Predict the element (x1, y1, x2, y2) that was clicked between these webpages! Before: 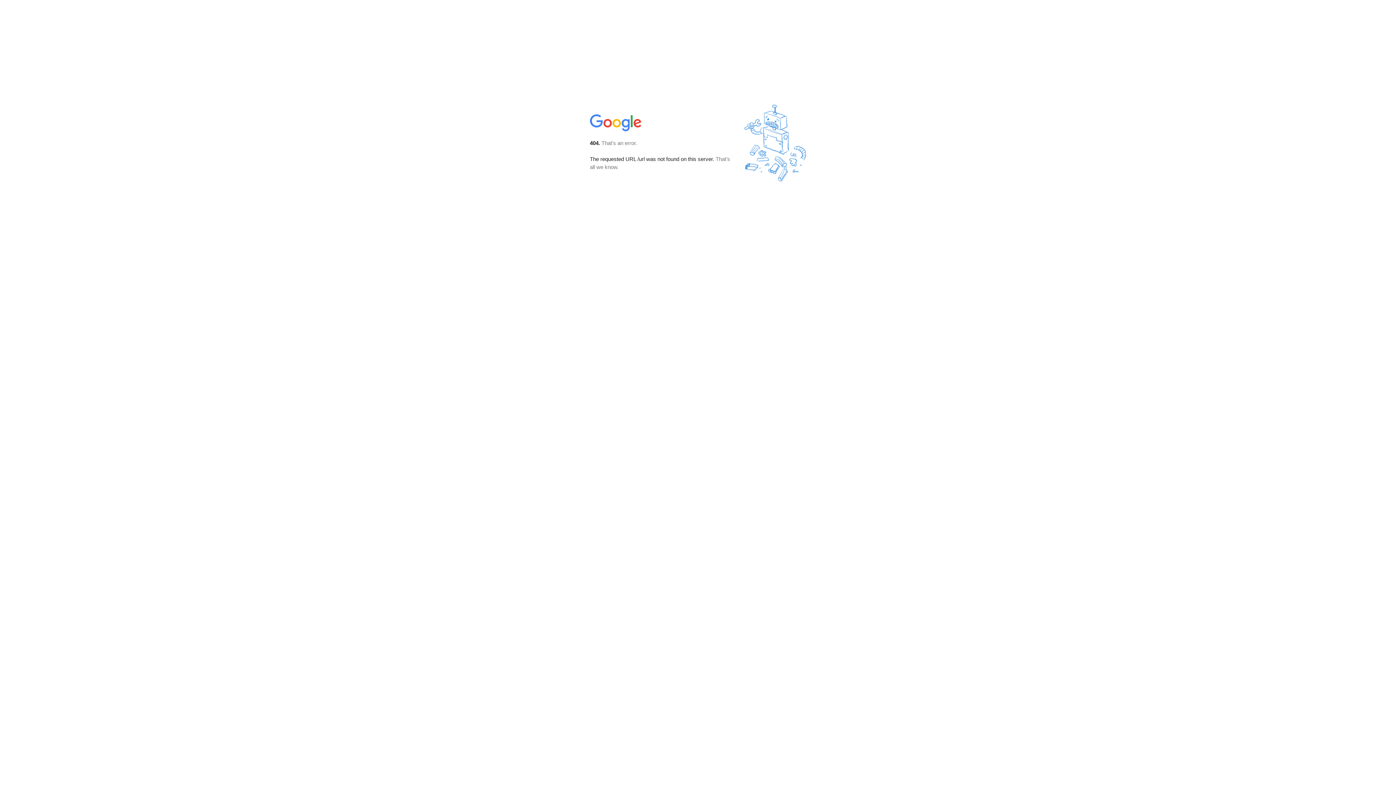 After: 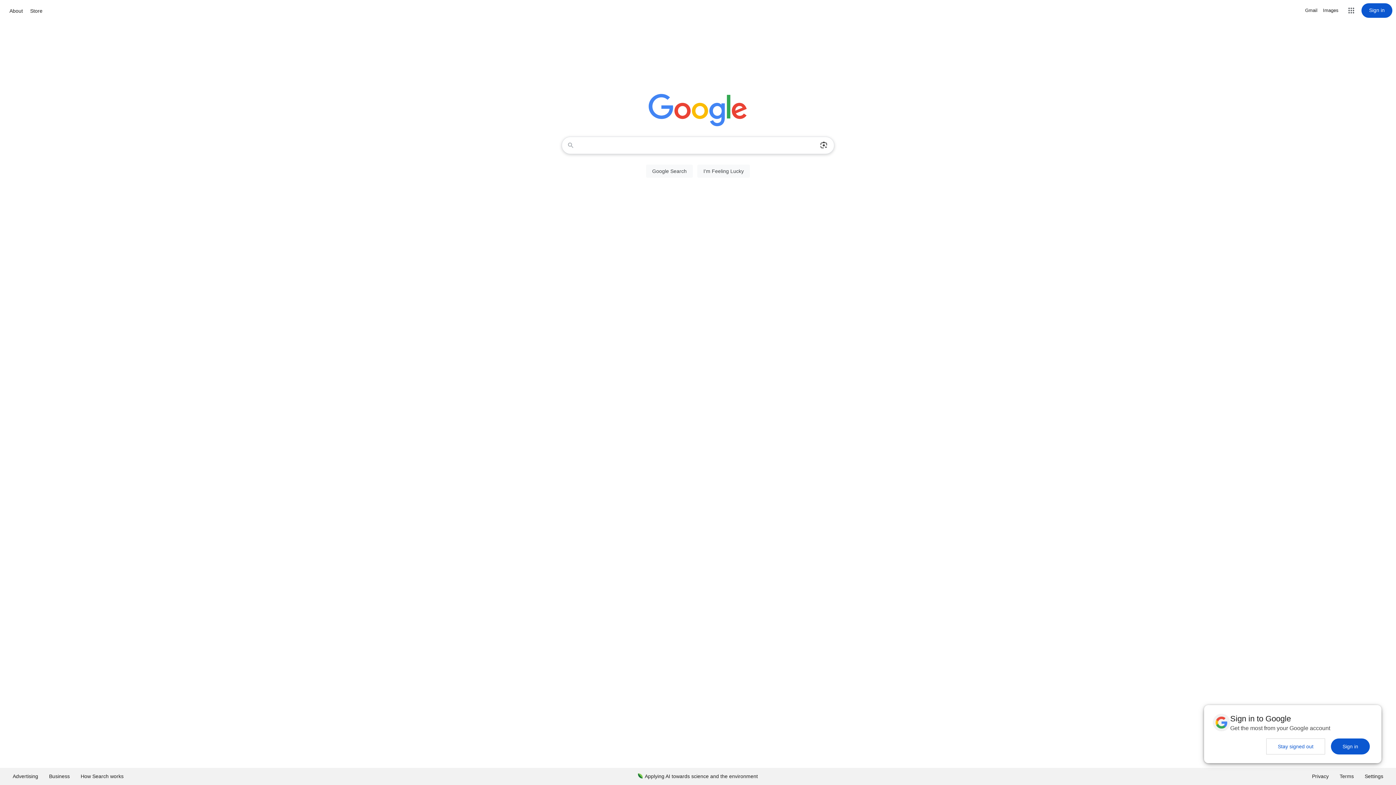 Action: bbox: (590, 127, 642, 134)